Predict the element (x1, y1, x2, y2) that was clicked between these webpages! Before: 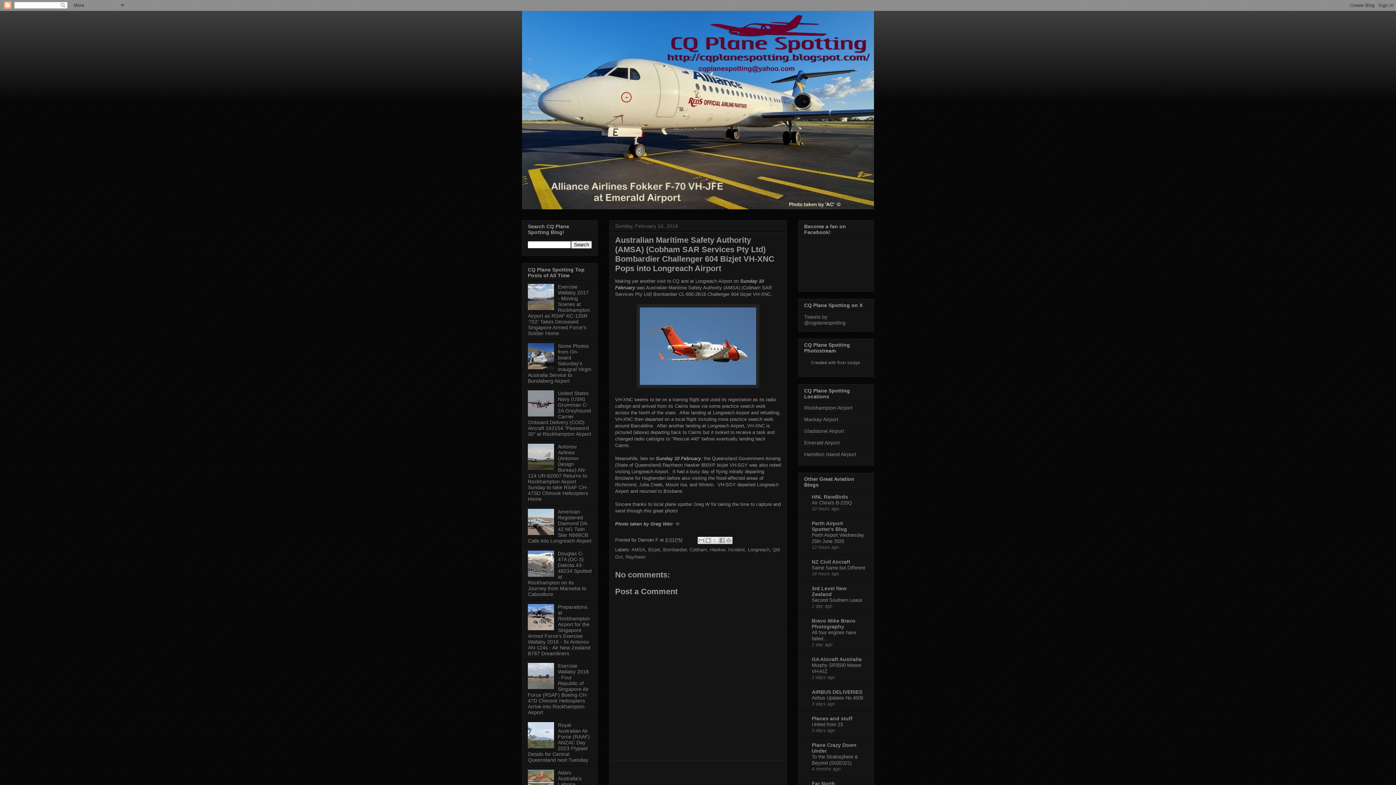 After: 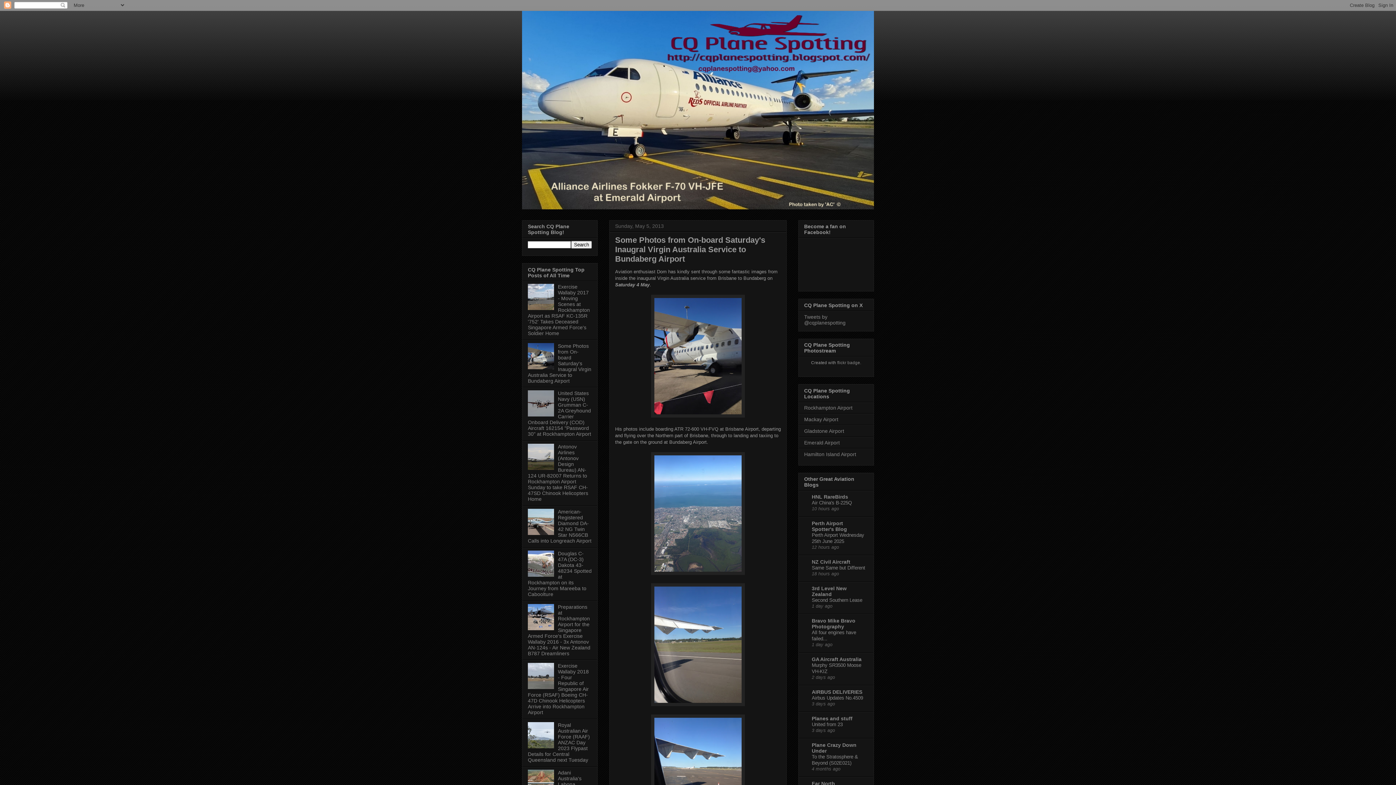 Action: bbox: (528, 343, 591, 383) label: Some Photos from On-board Saturday's Inaugral Virgin Australia Service to Bundaberg Airport